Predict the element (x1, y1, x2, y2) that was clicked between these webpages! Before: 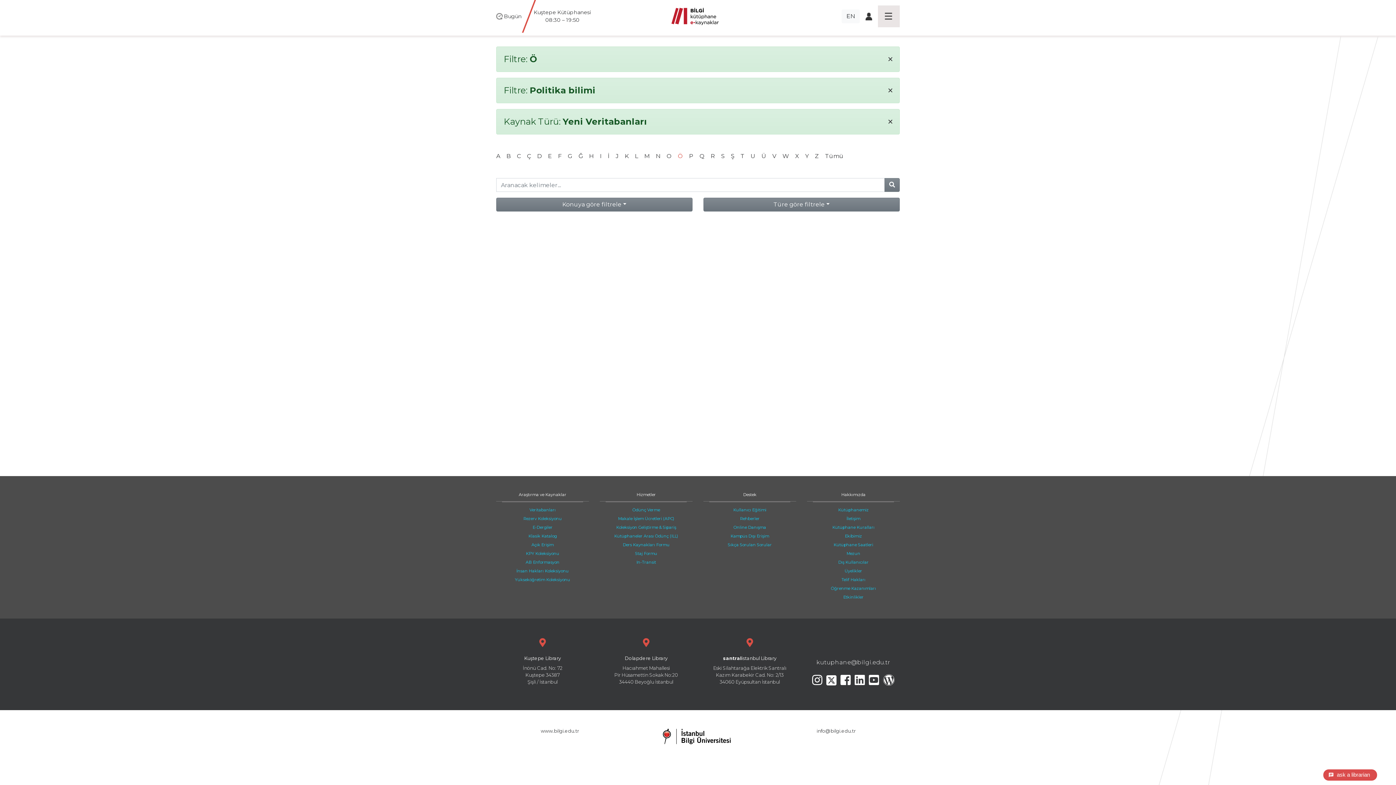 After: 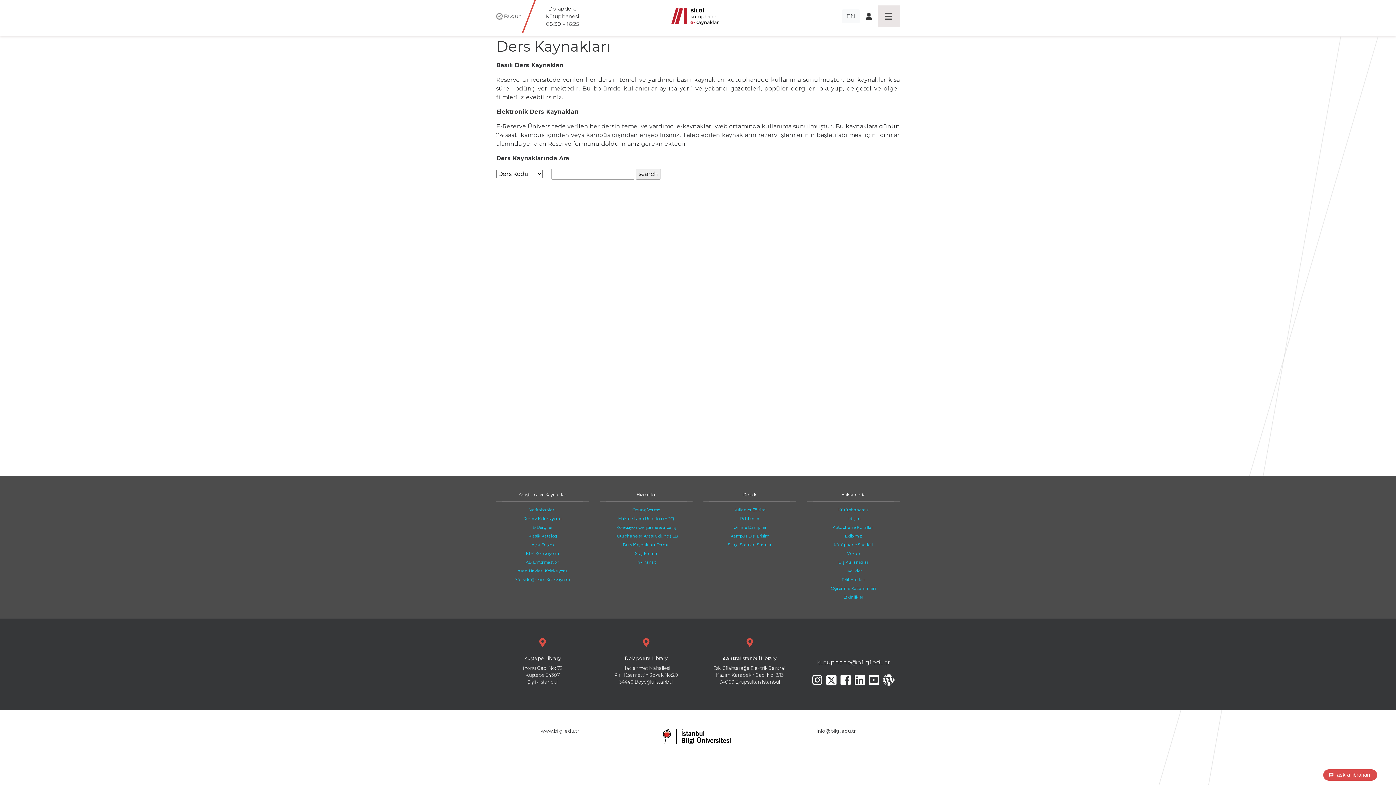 Action: label: Rezerv Koleksiyonu bbox: (523, 516, 562, 521)